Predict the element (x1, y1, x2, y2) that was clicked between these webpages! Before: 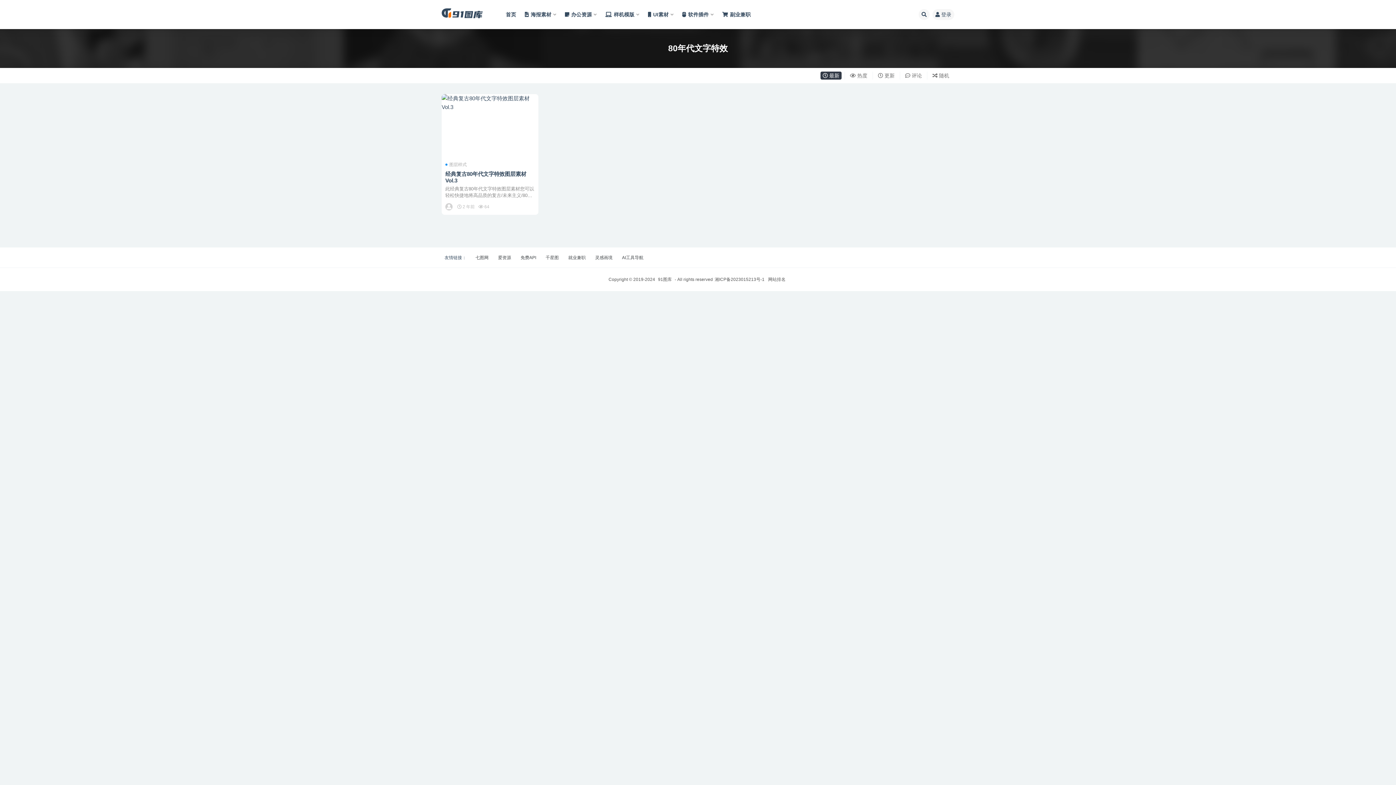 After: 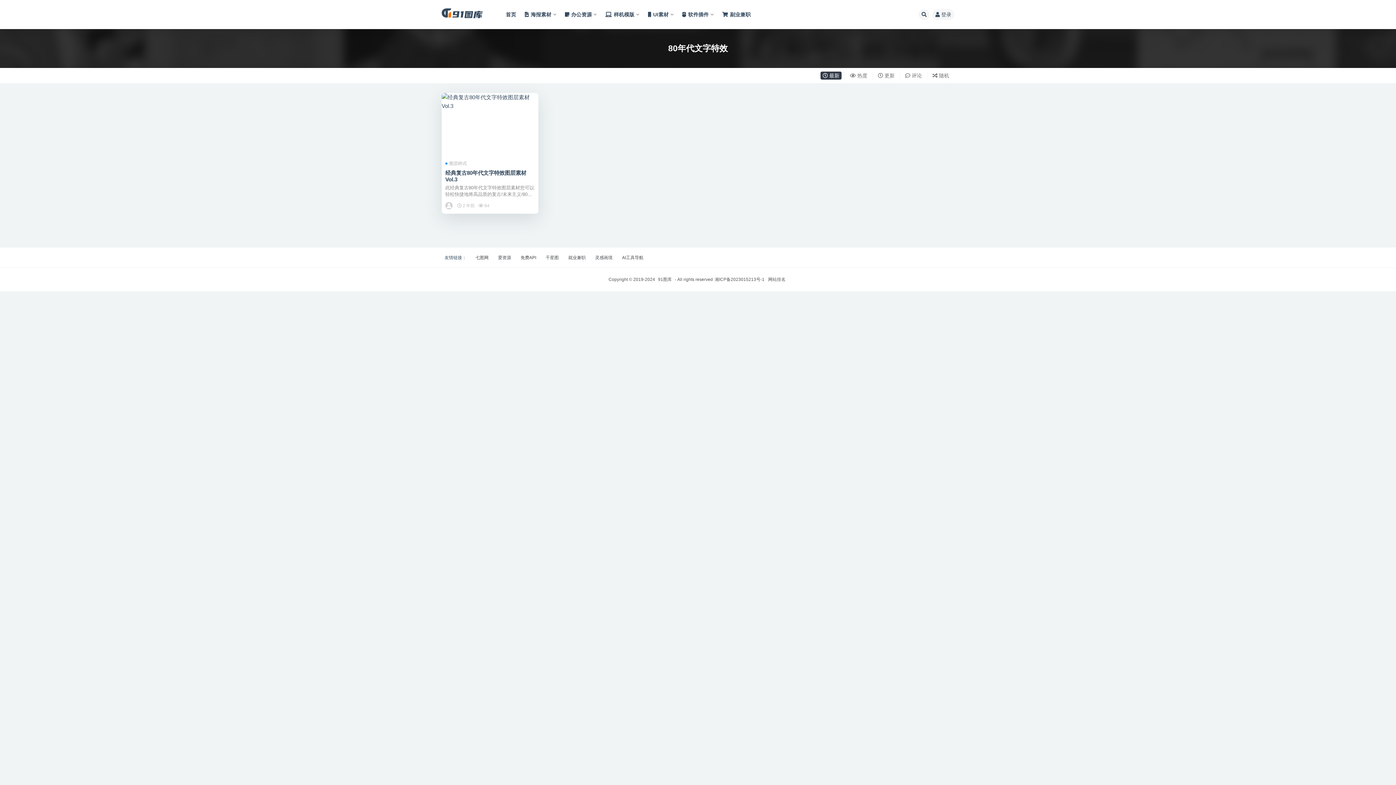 Action: bbox: (441, 94, 538, 111)